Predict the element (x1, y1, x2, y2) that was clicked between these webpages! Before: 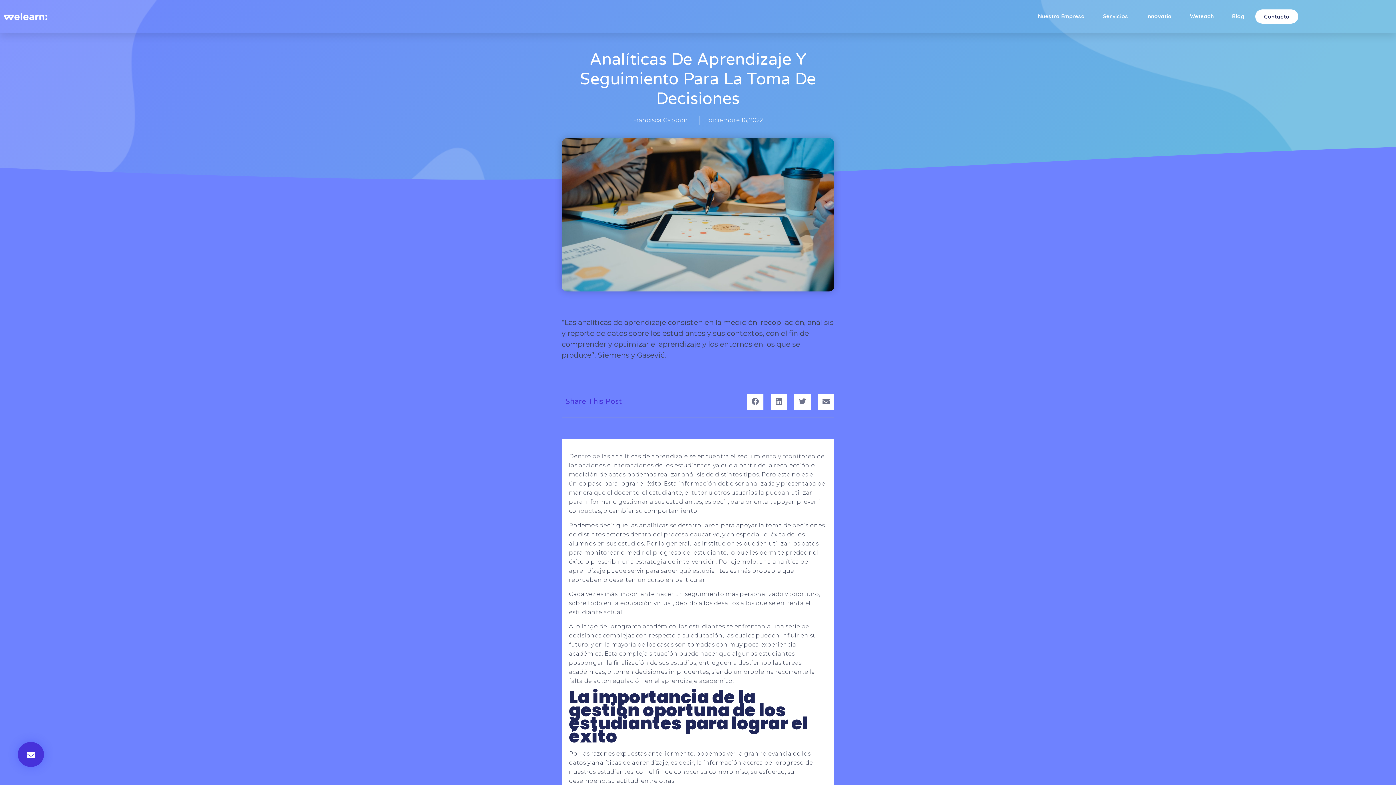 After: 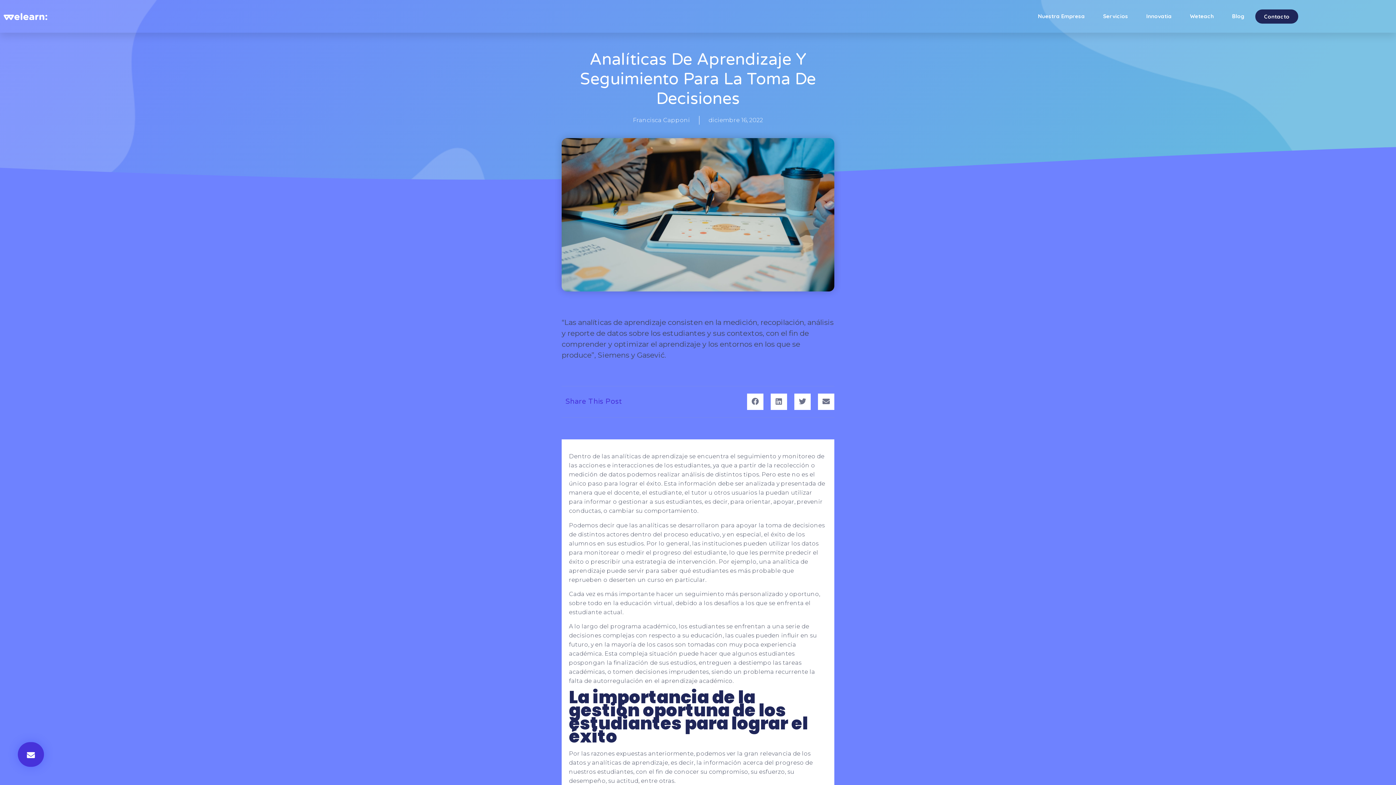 Action: bbox: (1255, 9, 1298, 23) label: Contacto